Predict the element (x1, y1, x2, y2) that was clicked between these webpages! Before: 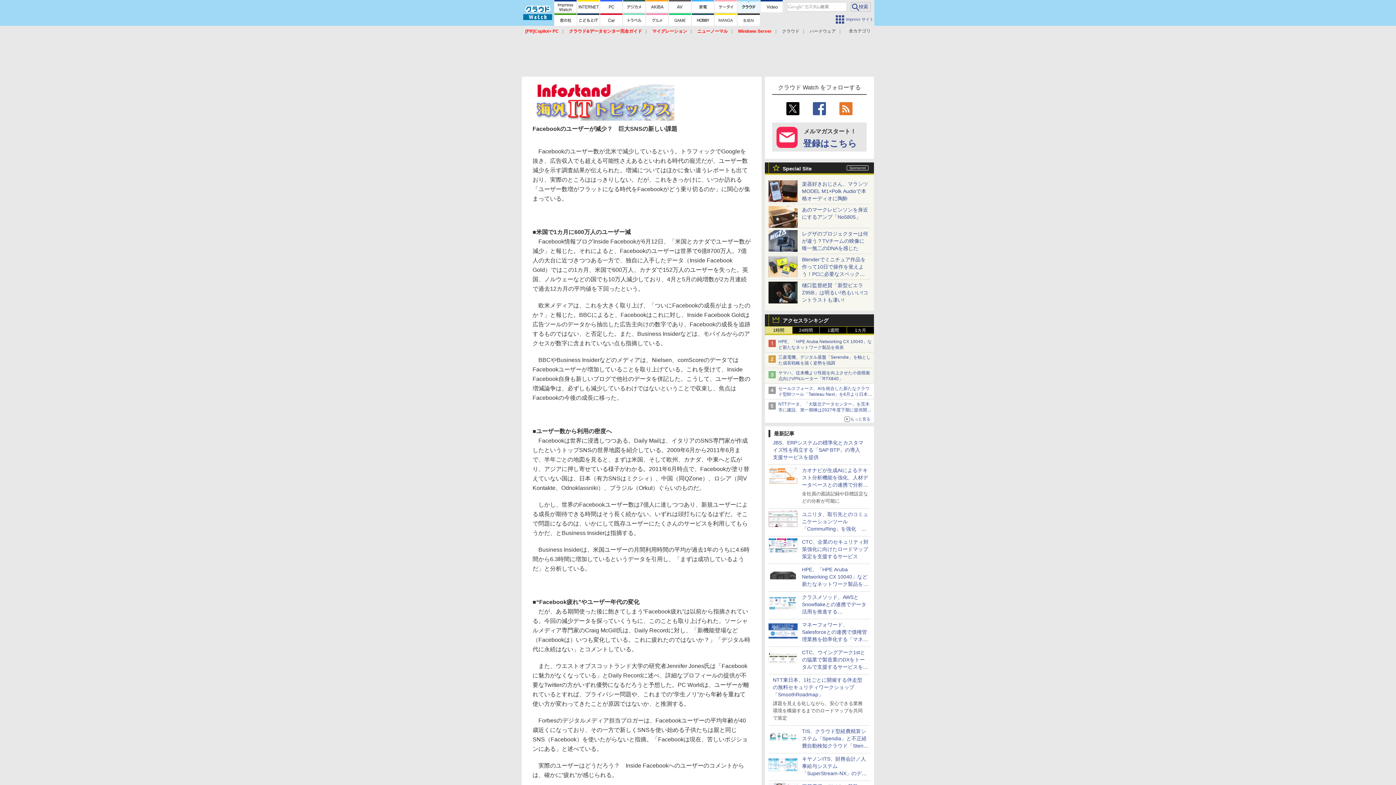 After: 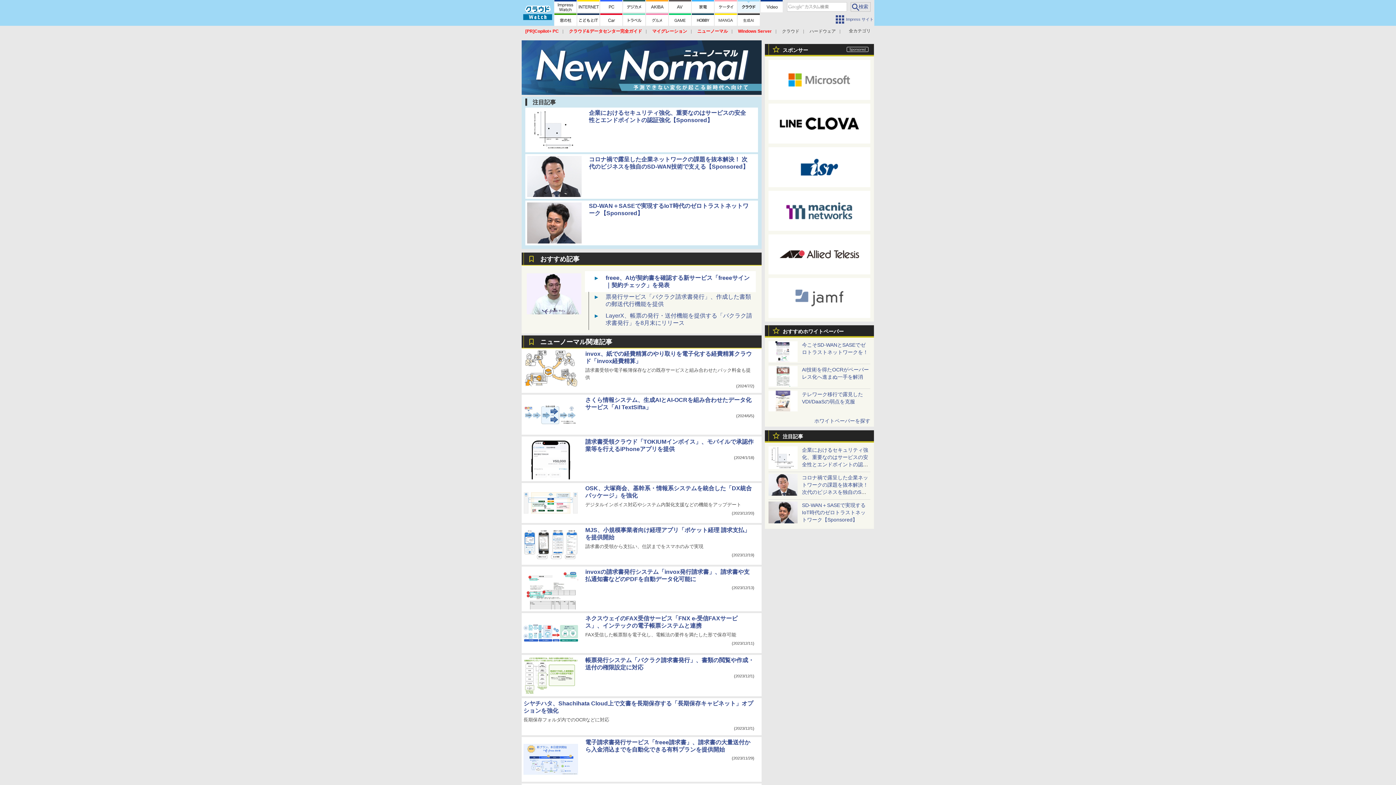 Action: label: ニューノーマル bbox: (697, 28, 728, 33)